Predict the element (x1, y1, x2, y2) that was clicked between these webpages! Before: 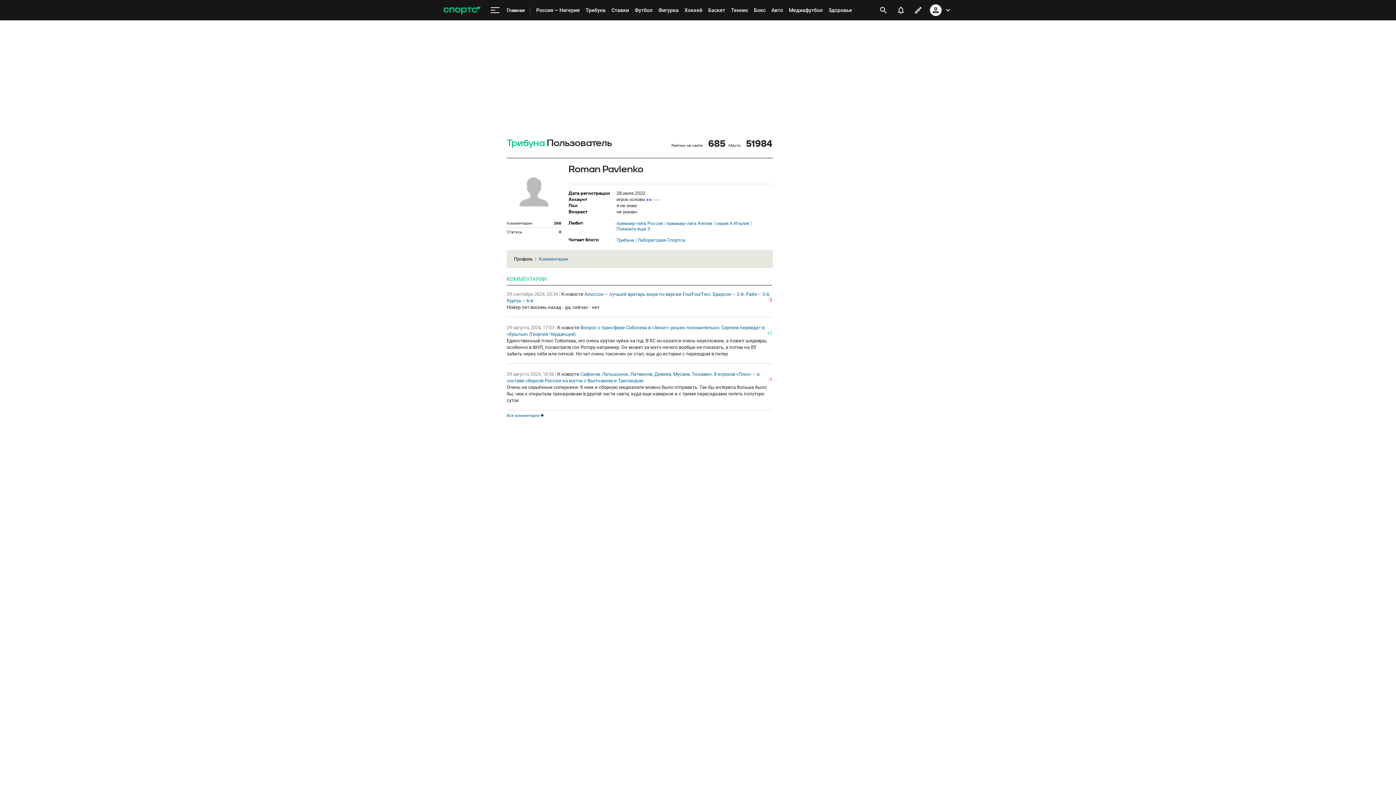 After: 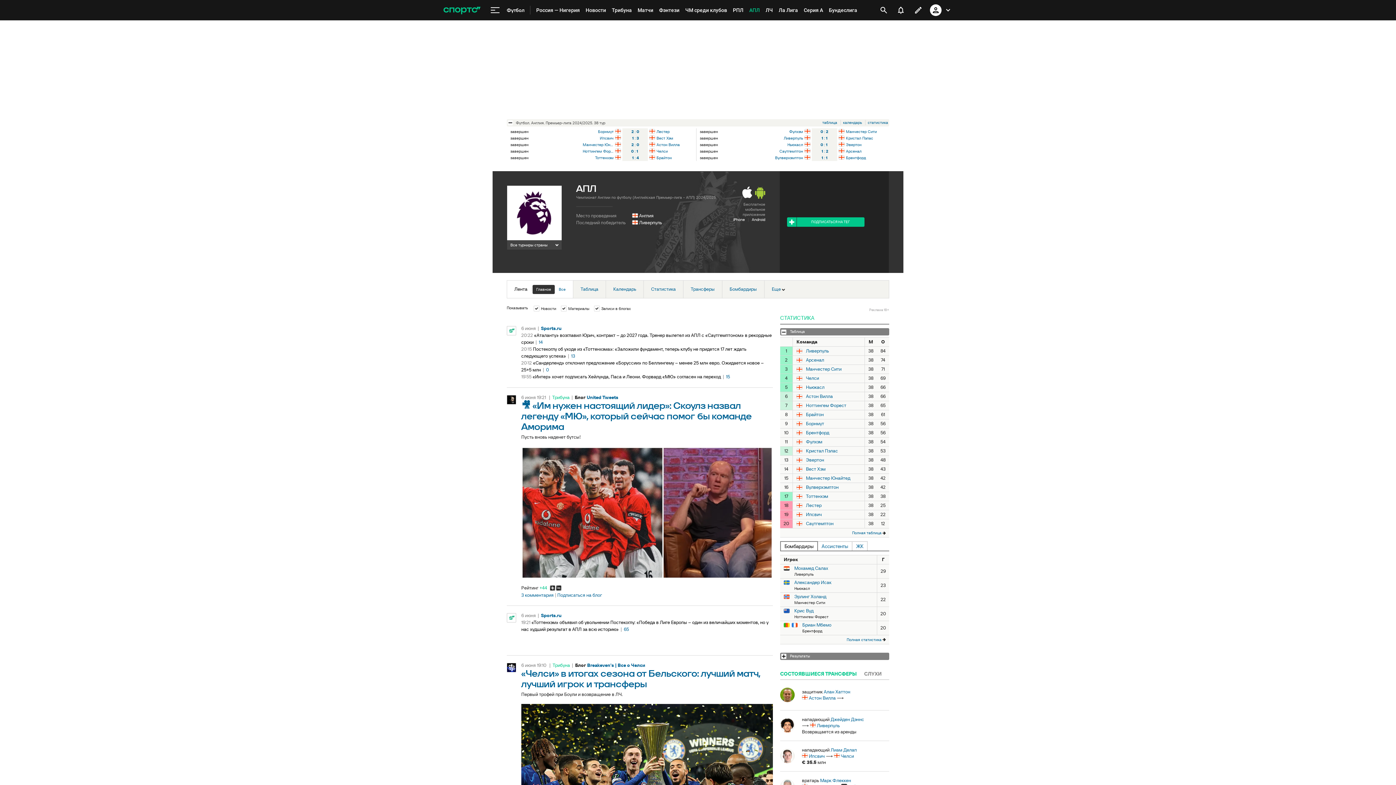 Action: label: премьер-лига Англия bbox: (666, 221, 714, 225)